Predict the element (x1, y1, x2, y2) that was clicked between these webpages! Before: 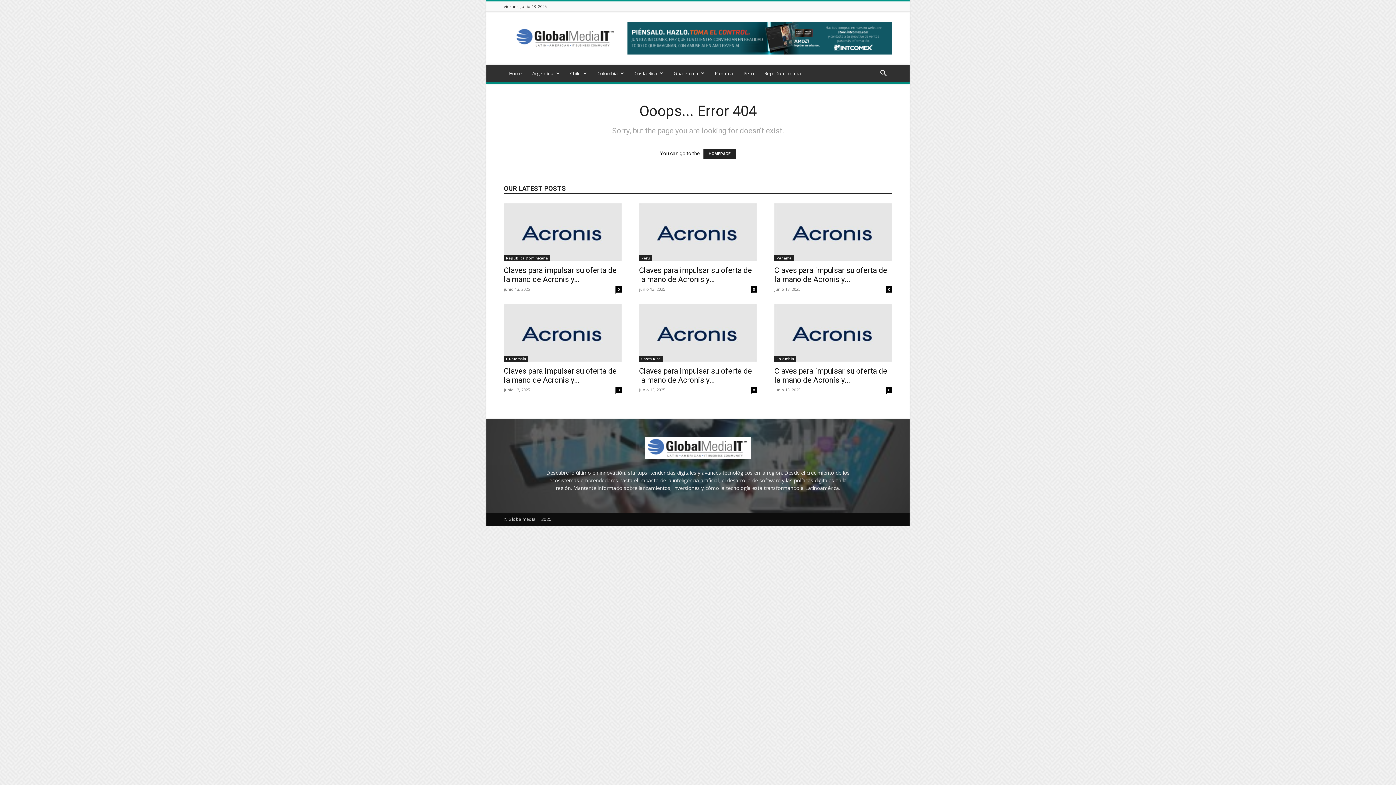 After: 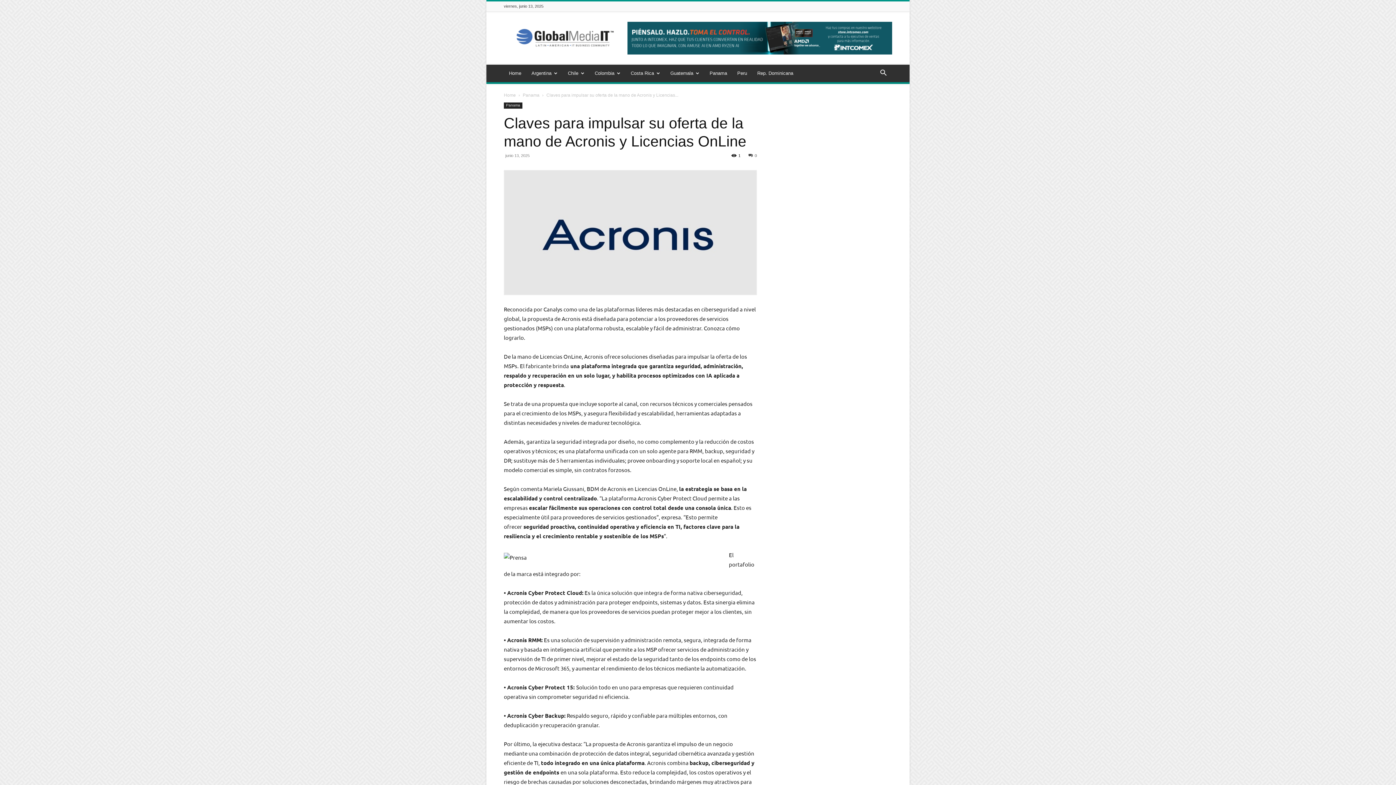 Action: bbox: (774, 203, 892, 261)